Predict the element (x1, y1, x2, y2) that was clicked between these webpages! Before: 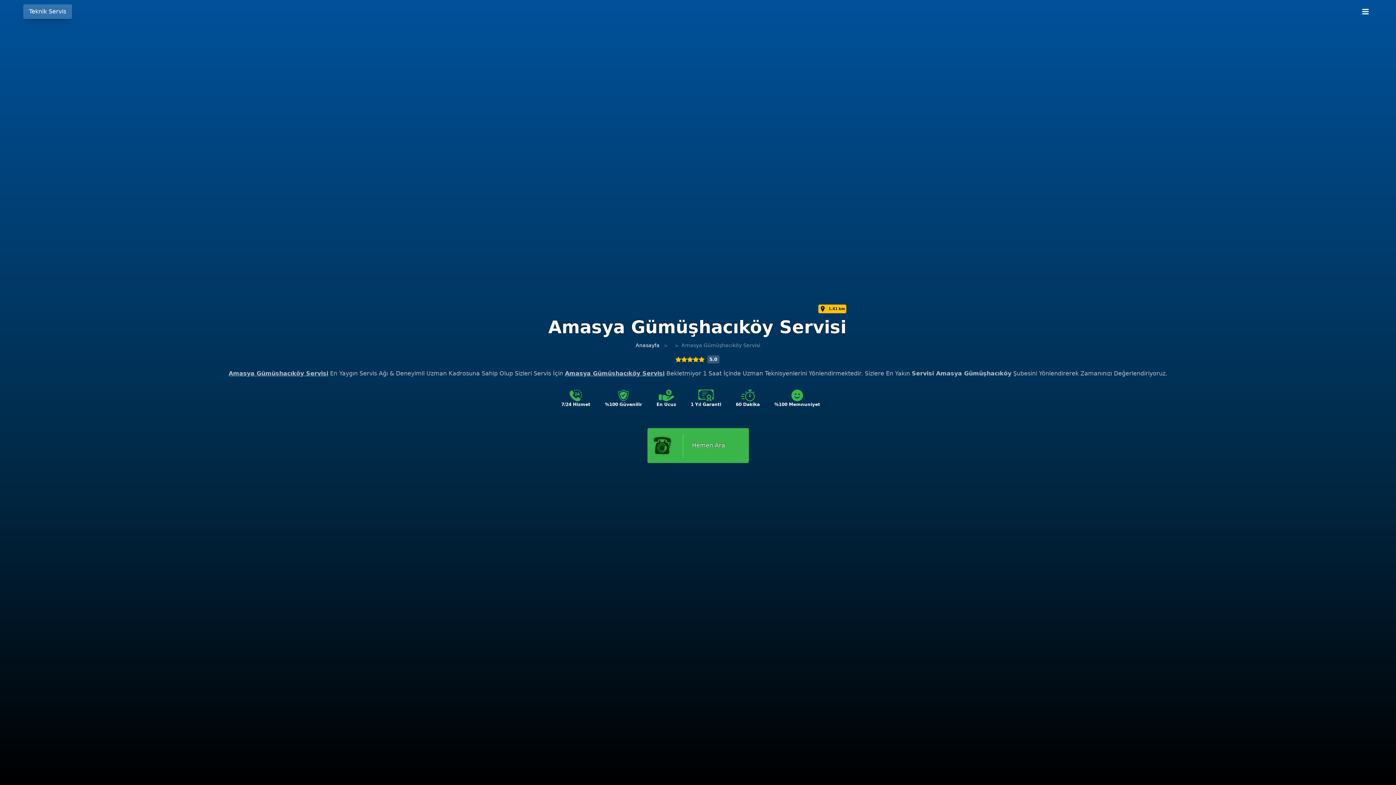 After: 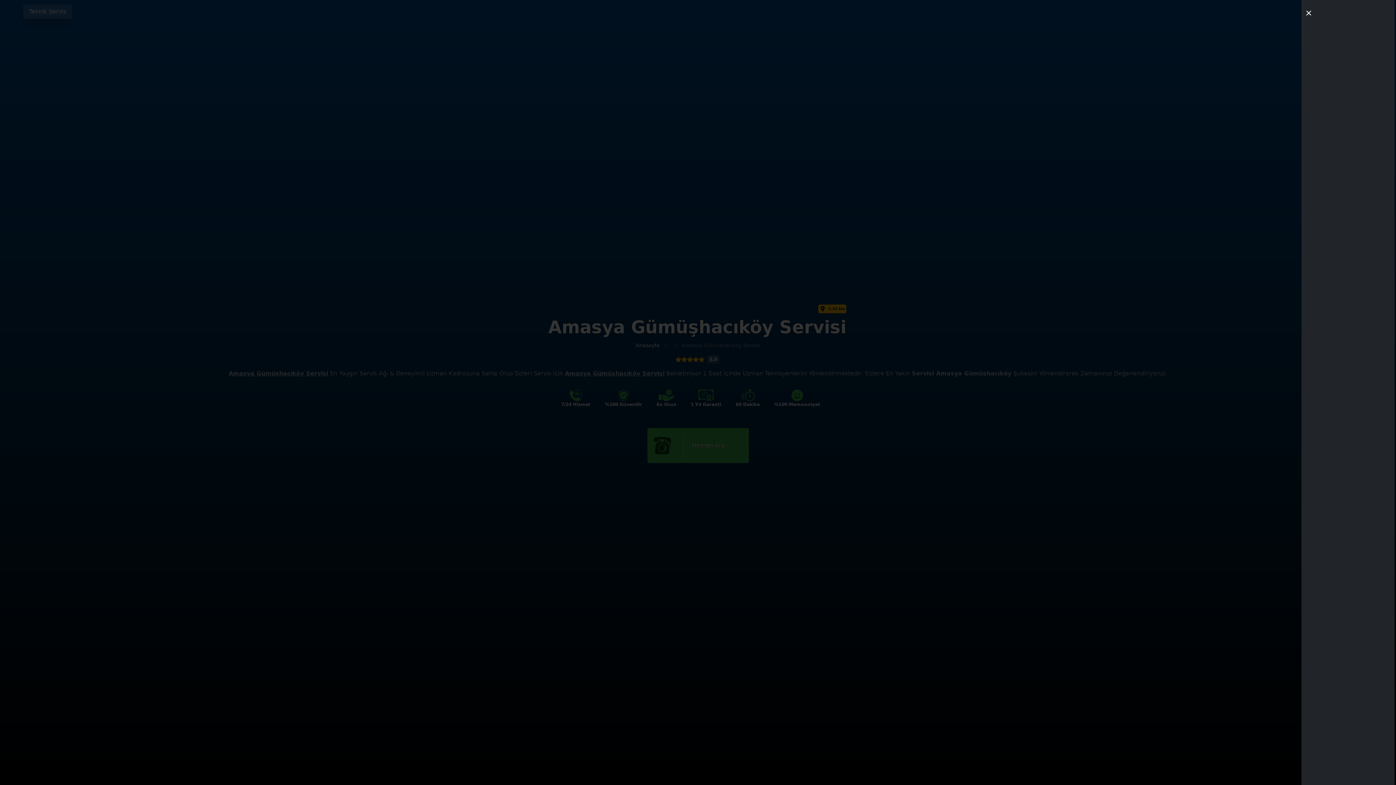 Action: label: Left Bar Btn Menu bbox: (1358, 4, 1373, 18)